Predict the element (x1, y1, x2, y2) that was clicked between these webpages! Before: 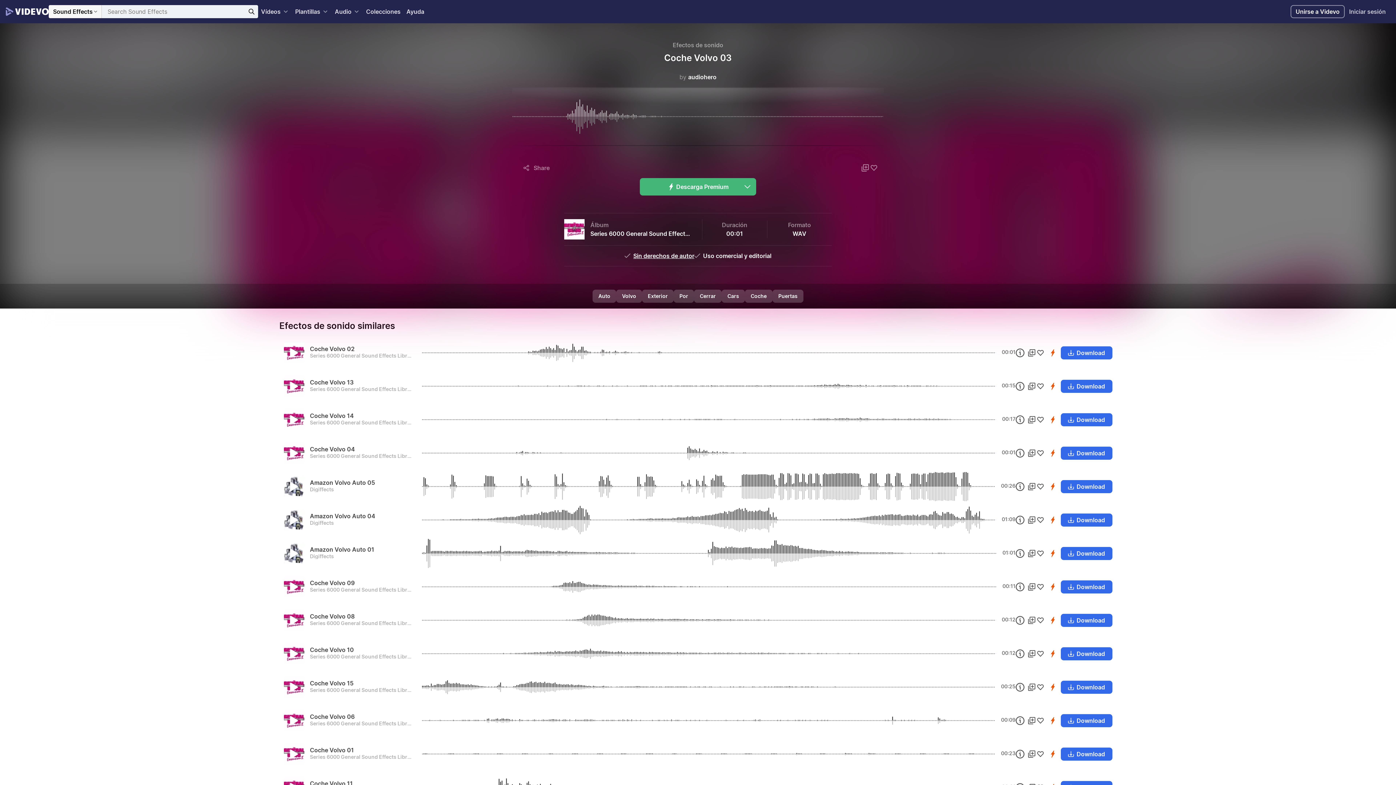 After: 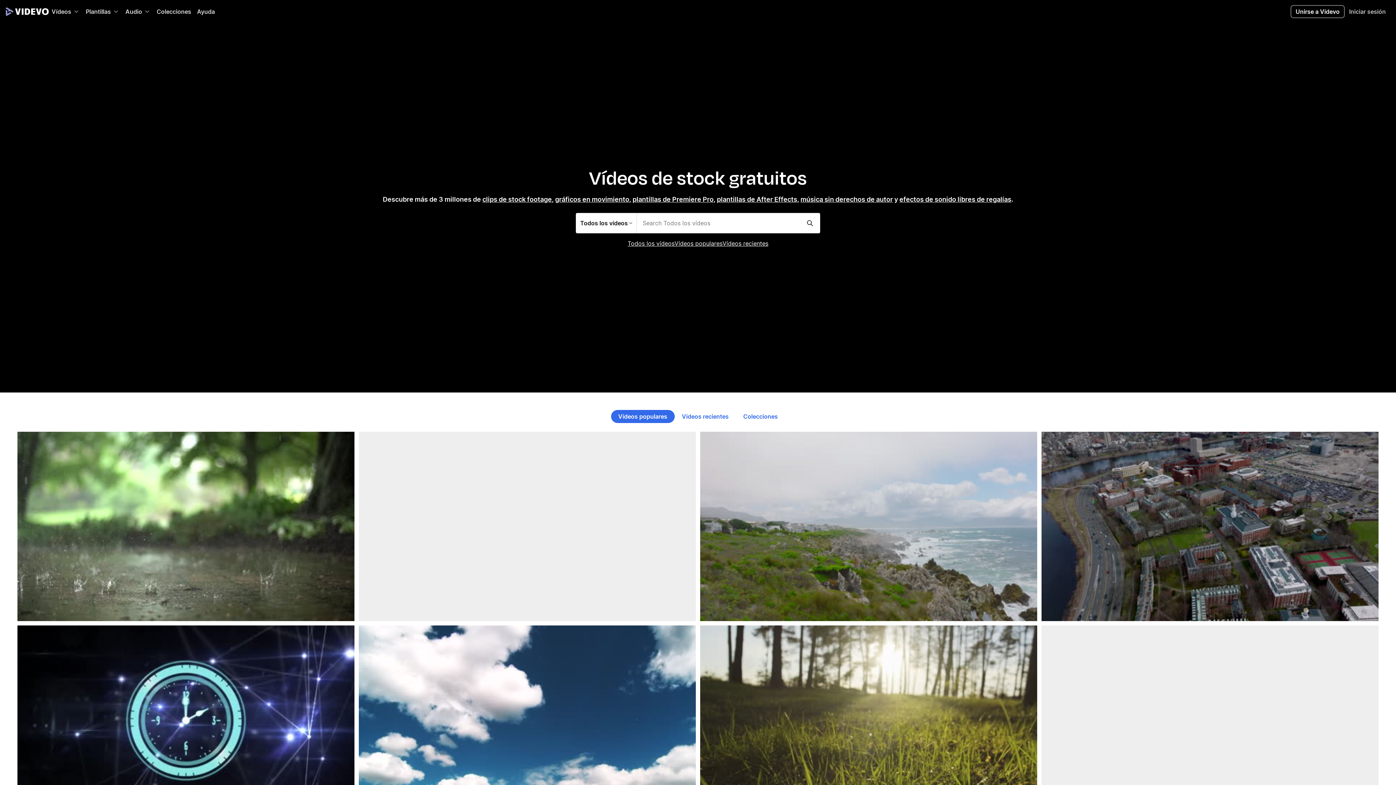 Action: bbox: (5, 7, 48, 16)